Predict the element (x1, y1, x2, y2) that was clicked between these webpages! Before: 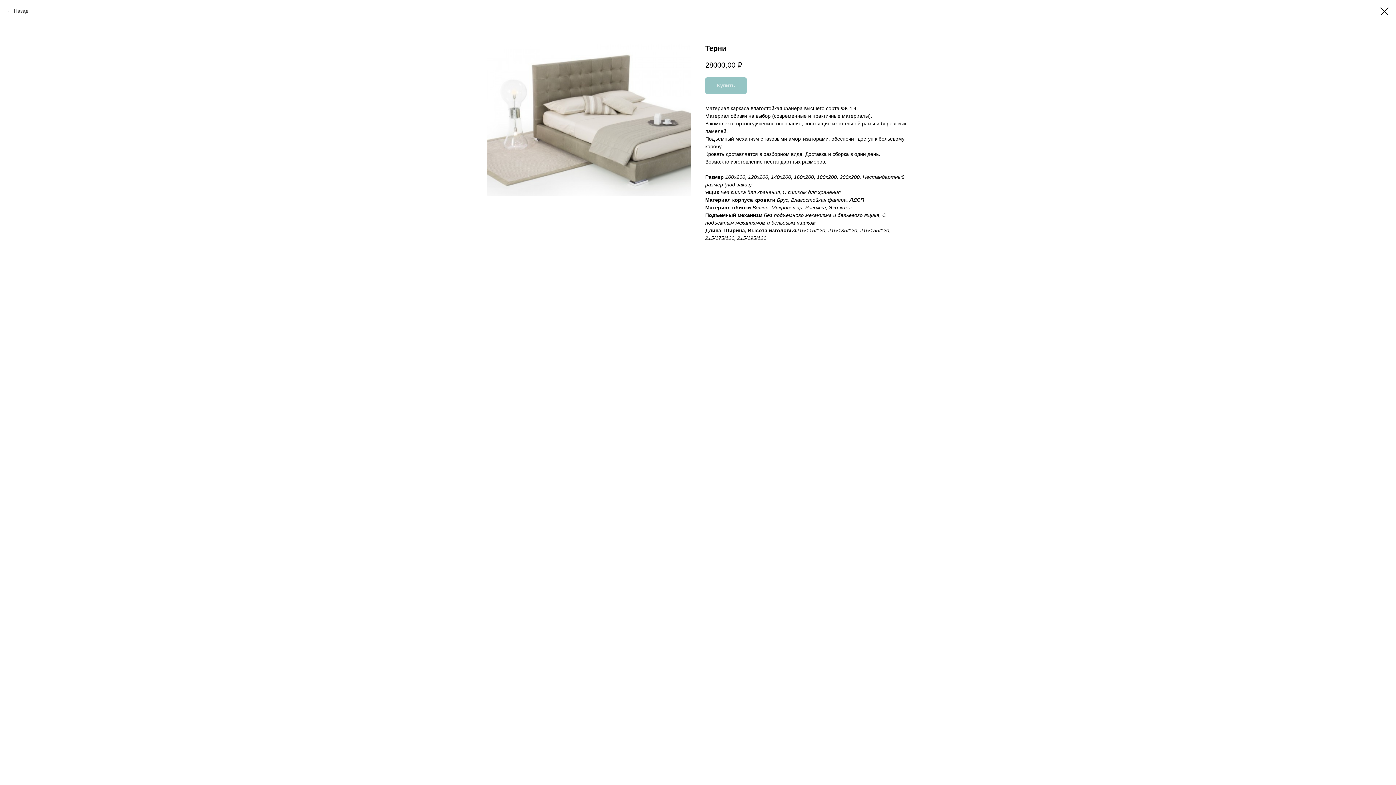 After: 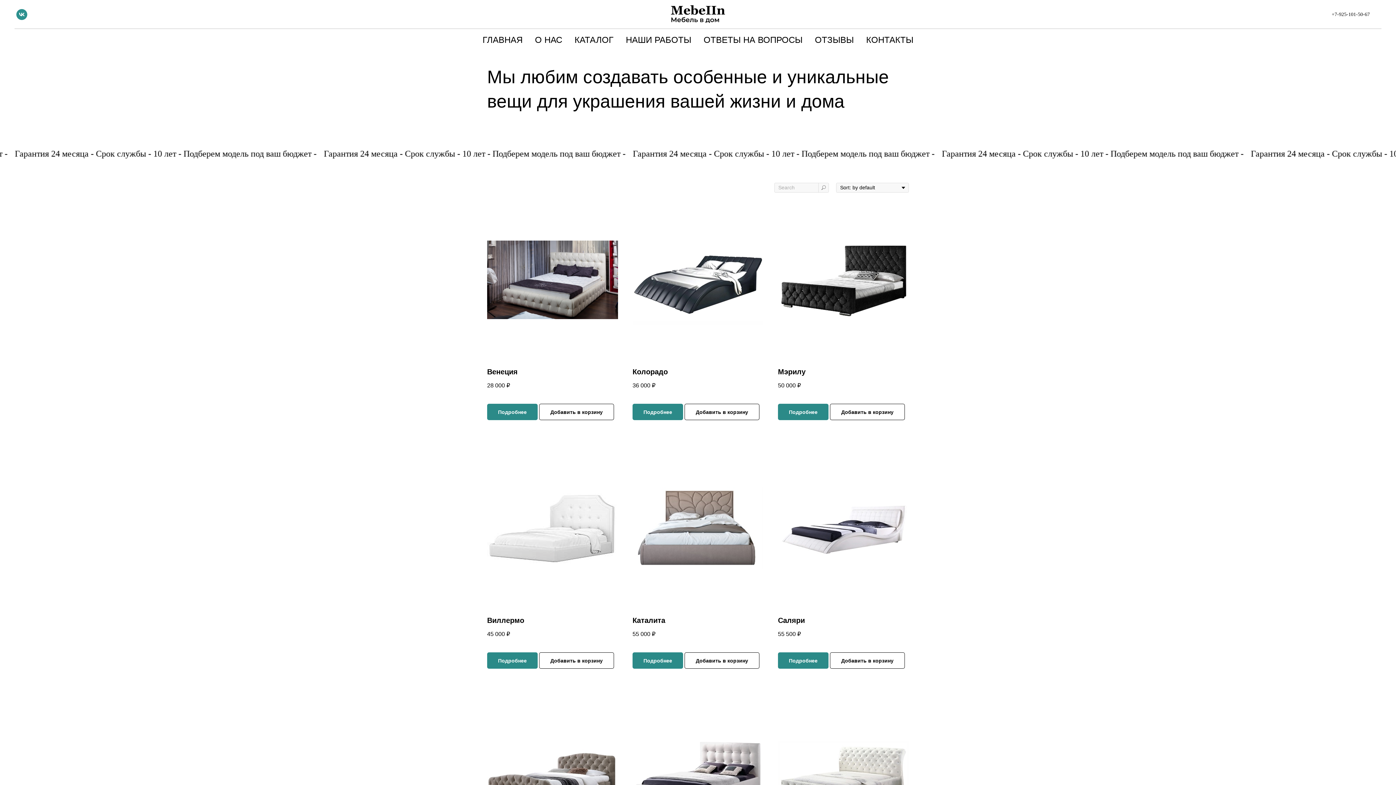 Action: bbox: (1380, 7, 1389, 15)